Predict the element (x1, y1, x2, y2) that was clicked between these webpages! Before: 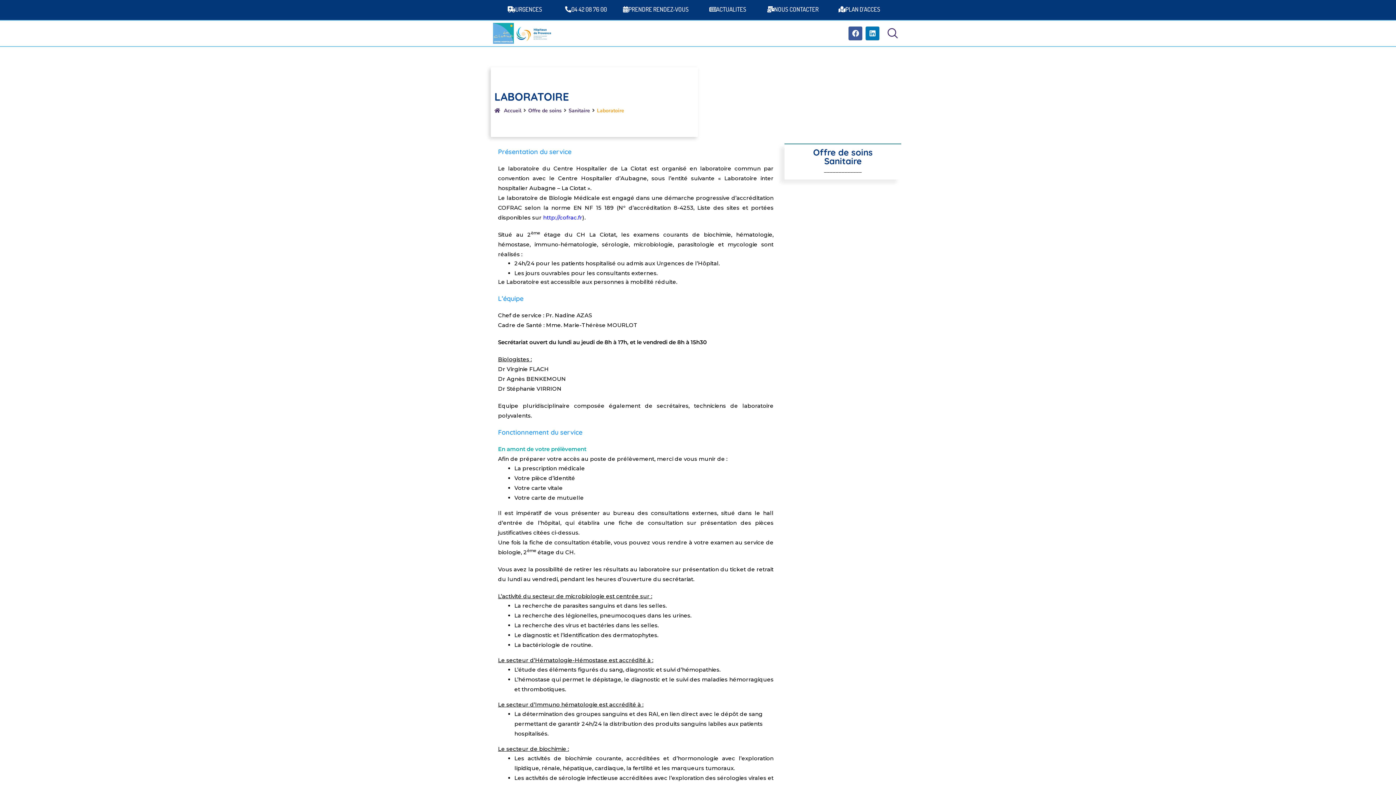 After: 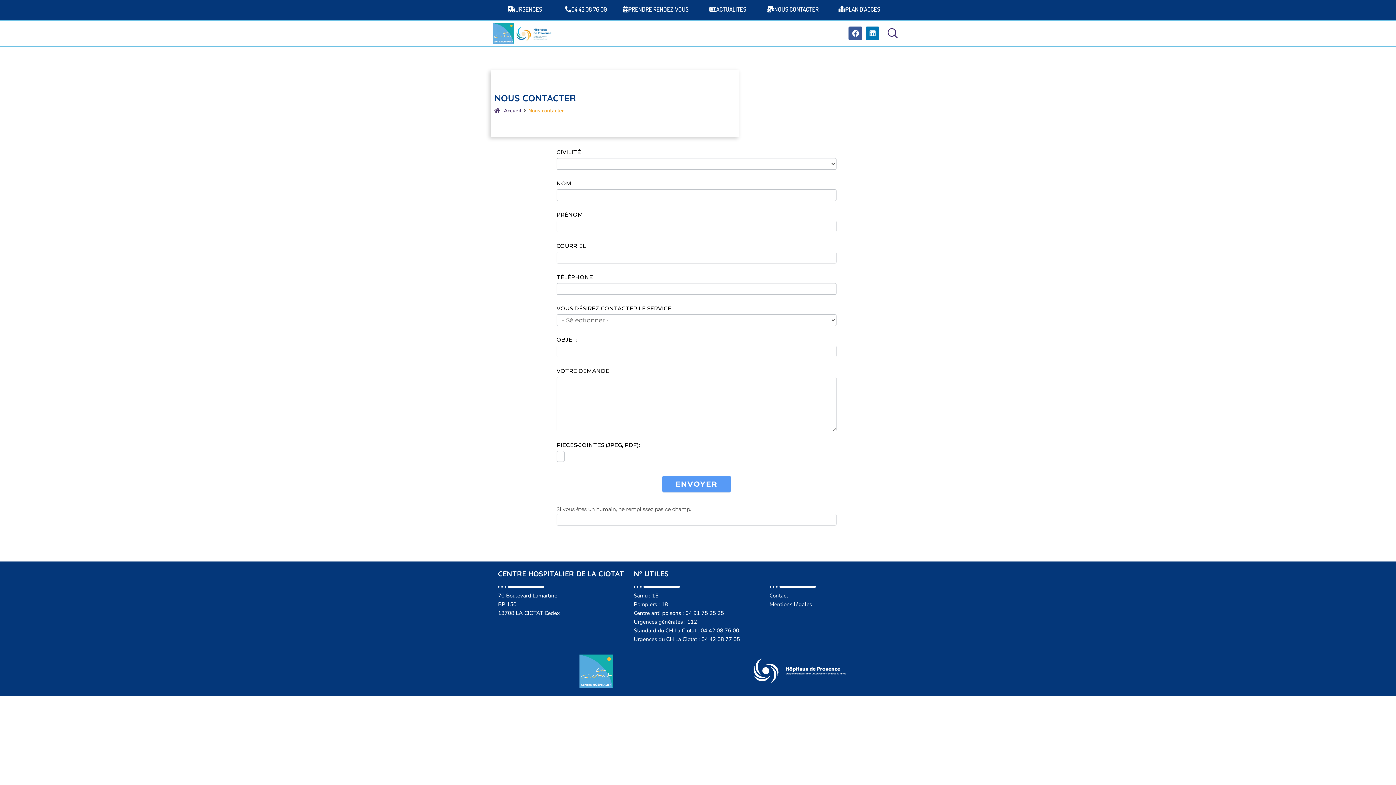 Action: label: NOUS CONTACTER bbox: (767, 5, 819, 12)